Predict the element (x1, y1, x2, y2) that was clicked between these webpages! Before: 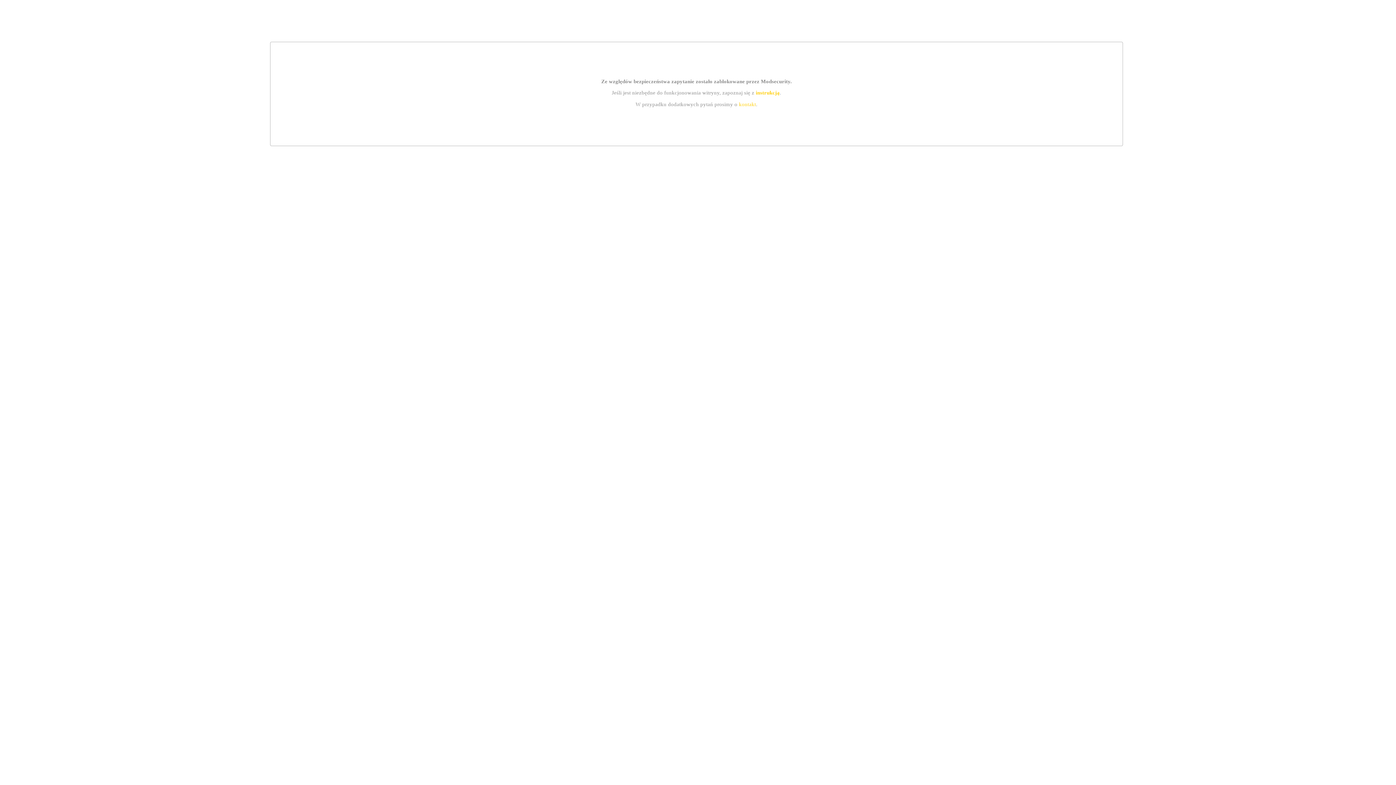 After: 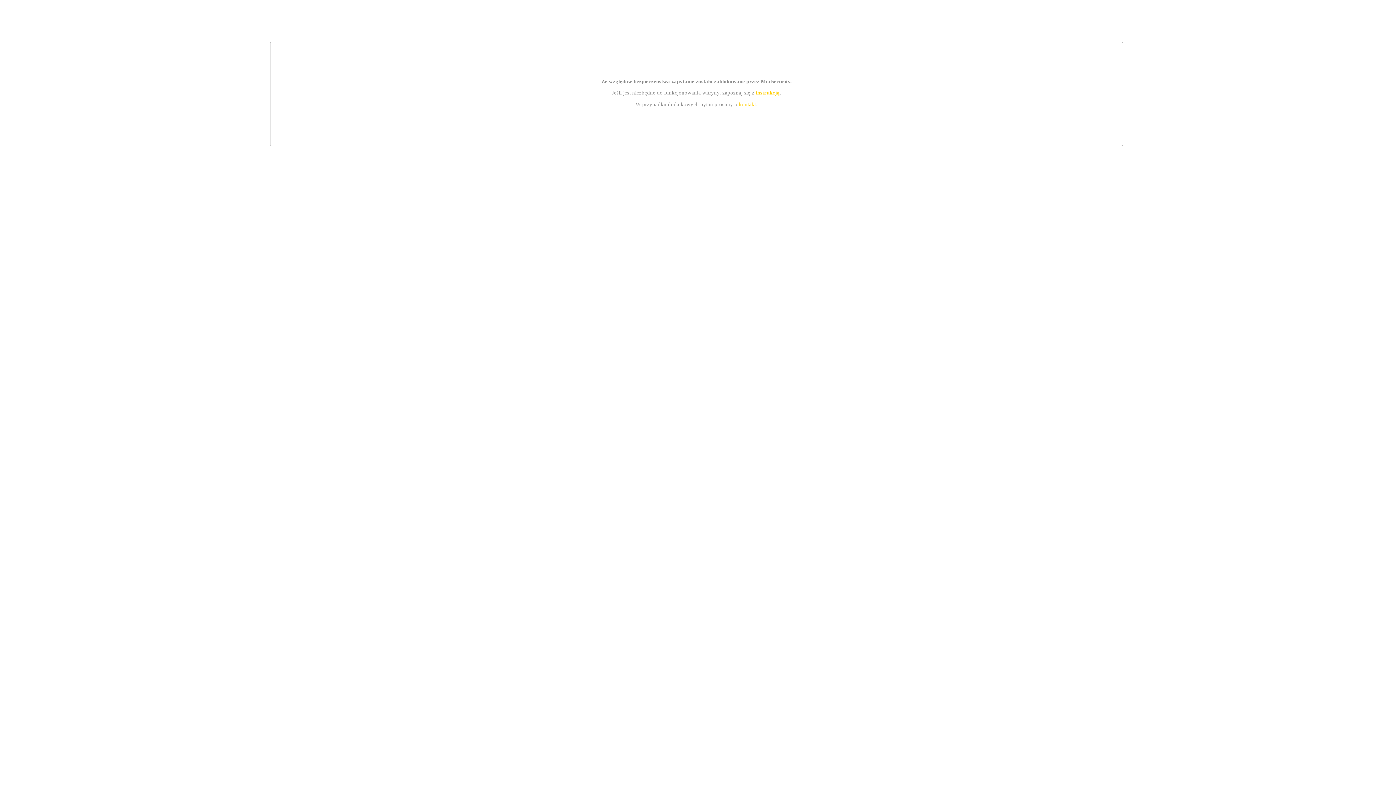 Action: label: instrukcją bbox: (755, 89, 779, 95)